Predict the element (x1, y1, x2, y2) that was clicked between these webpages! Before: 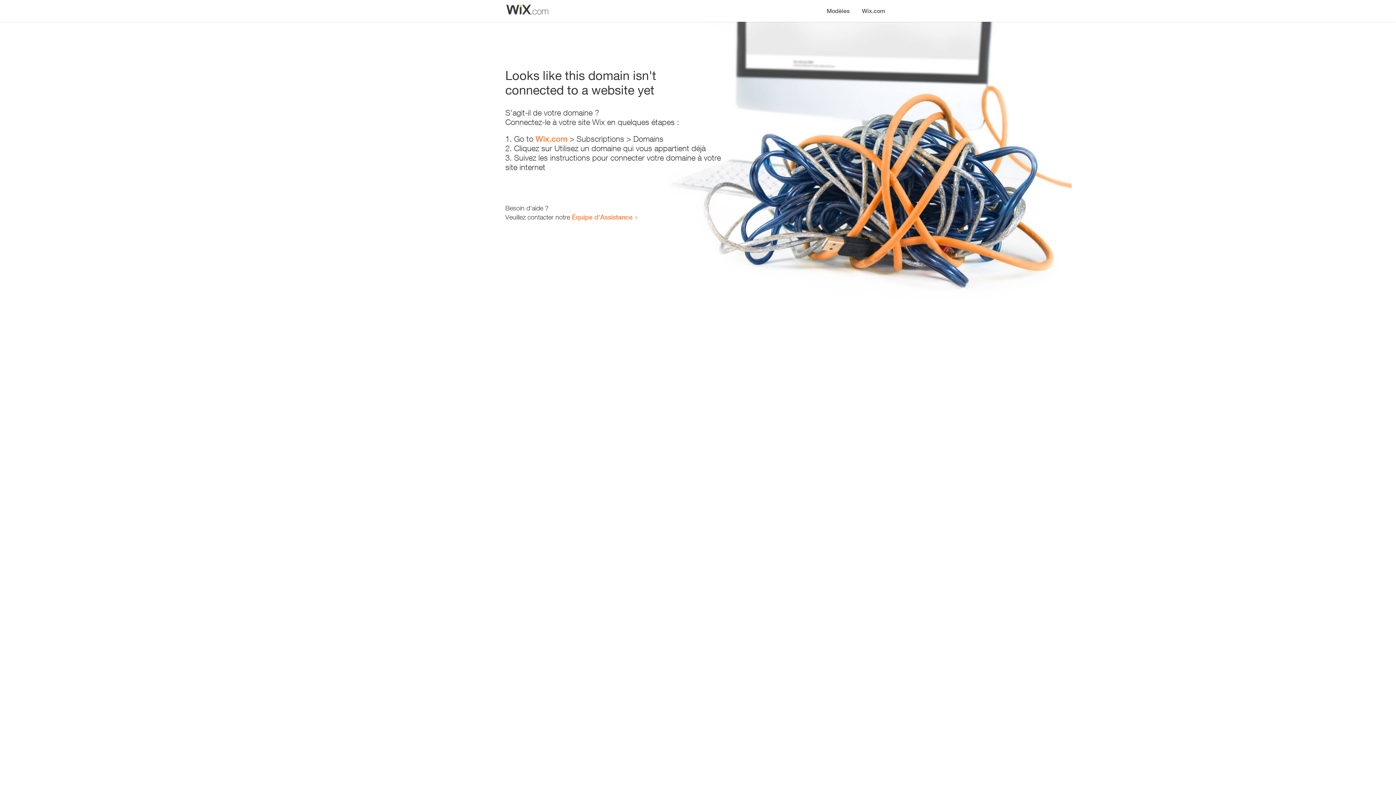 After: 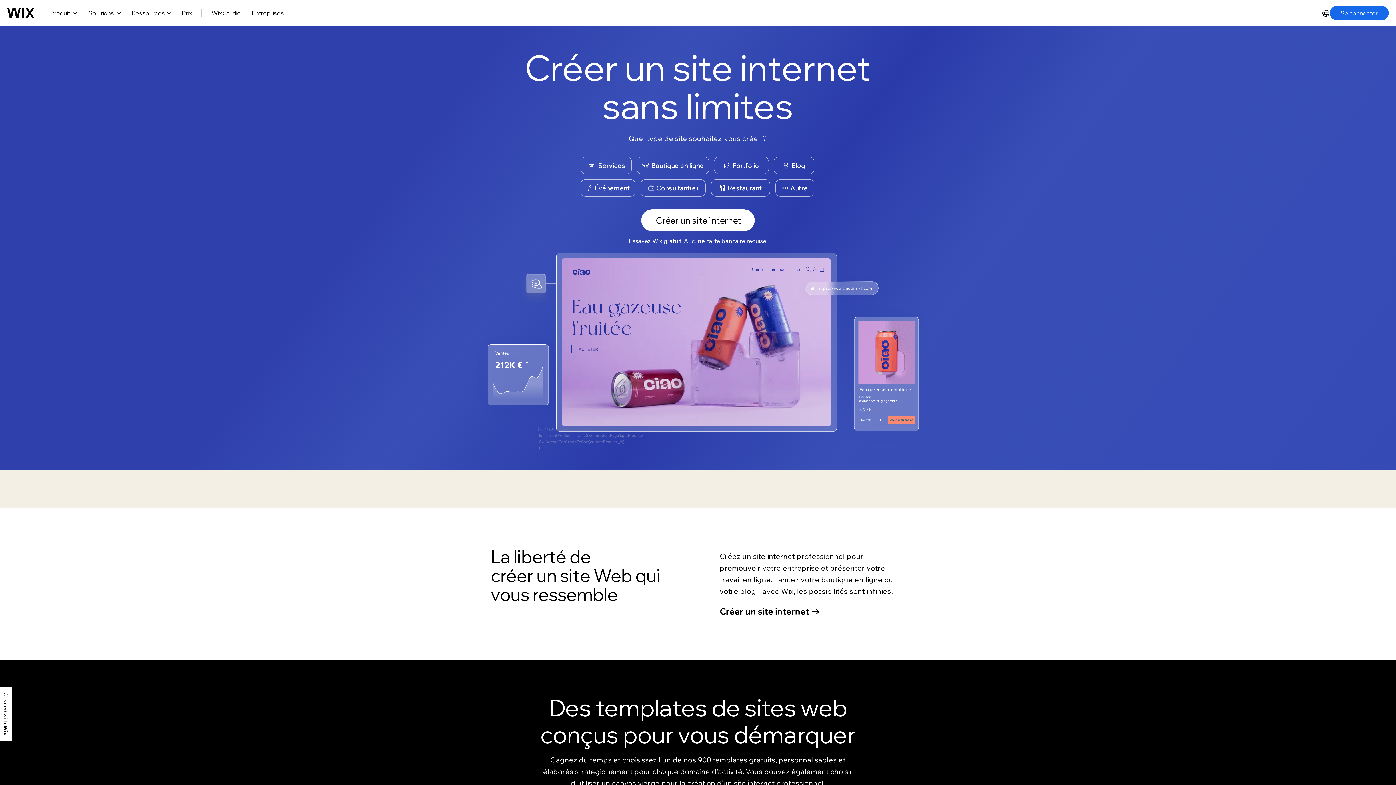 Action: label: Wix.com bbox: (856, 0, 890, 14)